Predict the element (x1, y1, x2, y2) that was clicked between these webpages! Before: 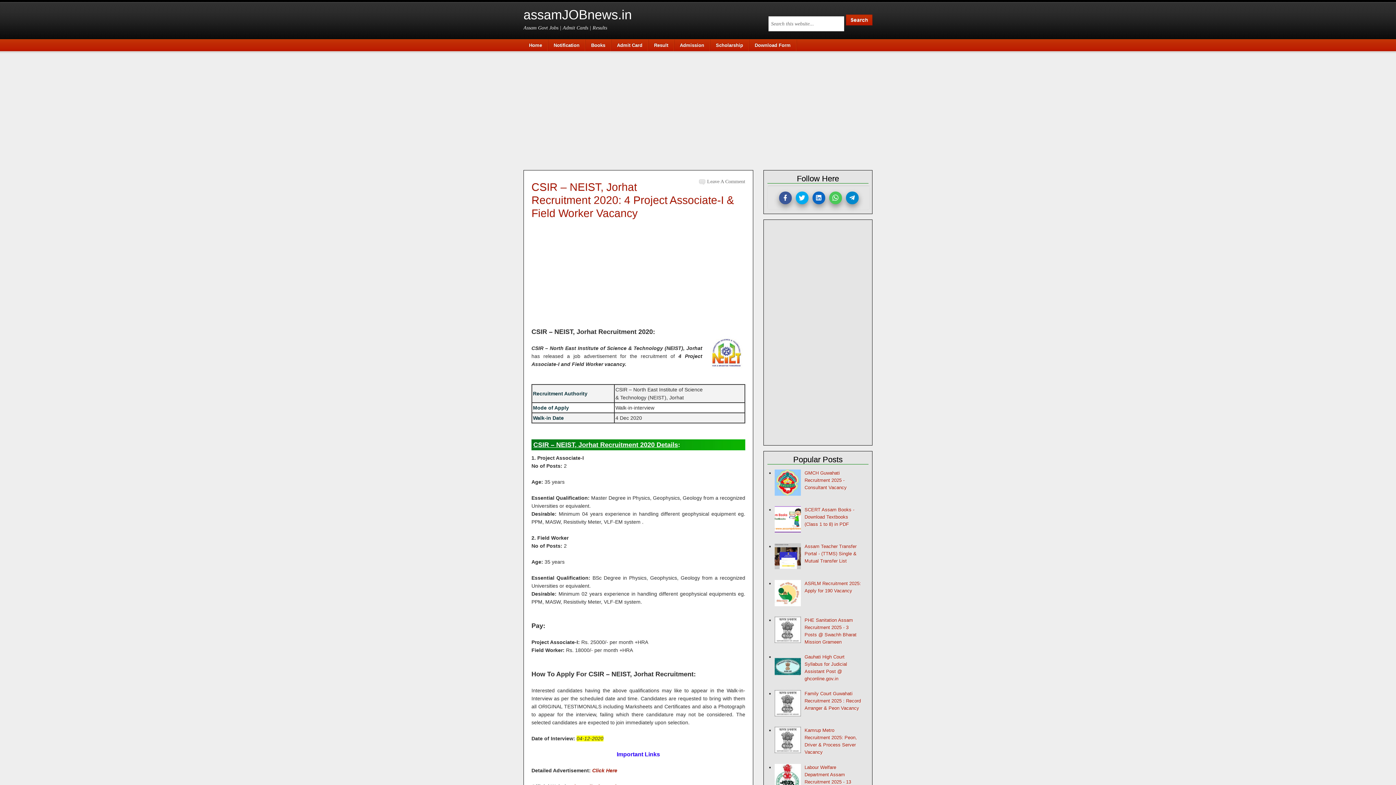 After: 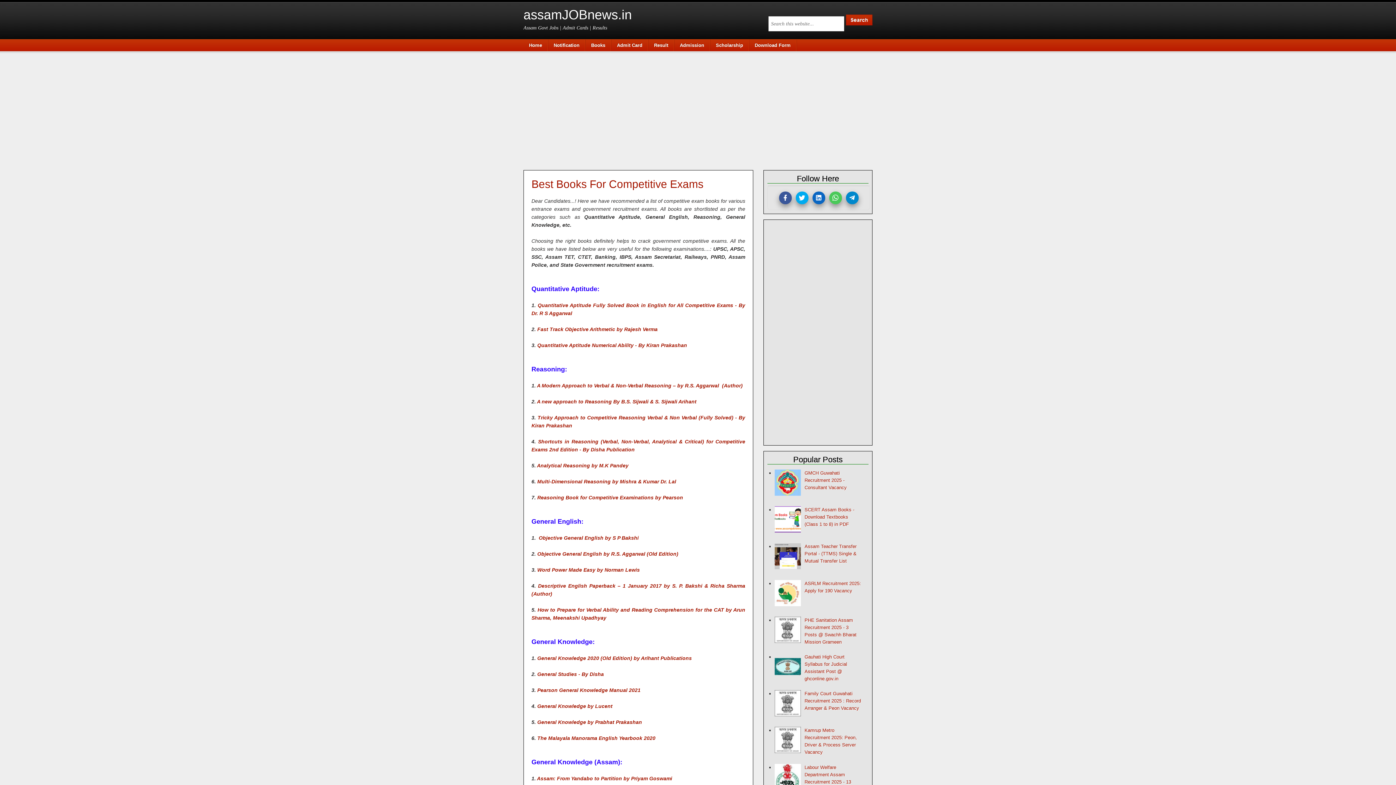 Action: bbox: (585, 39, 611, 51) label: Books